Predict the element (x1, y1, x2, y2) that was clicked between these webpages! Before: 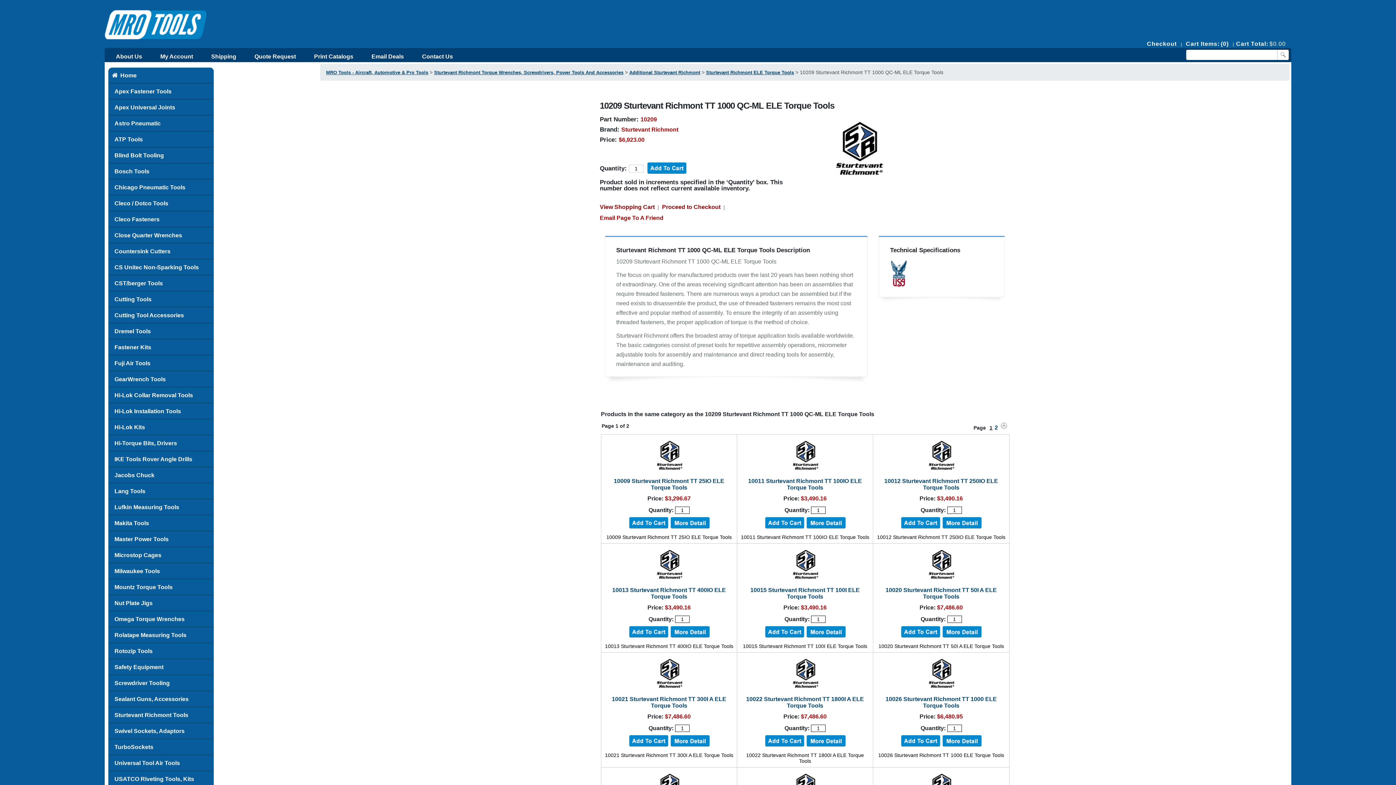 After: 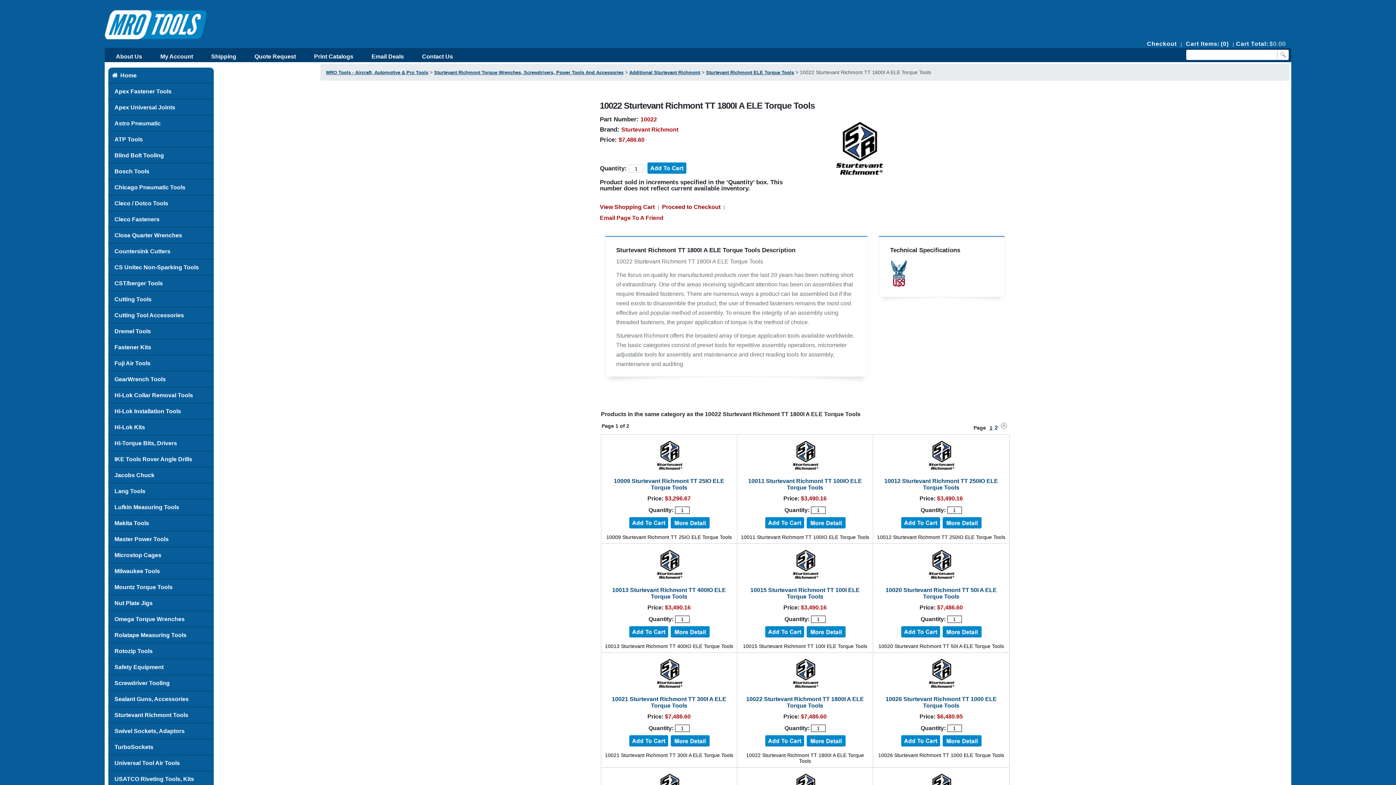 Action: label: 10022 Sturtevant Richmont TT 1800I A ELE Torque Tools bbox: (746, 696, 864, 709)